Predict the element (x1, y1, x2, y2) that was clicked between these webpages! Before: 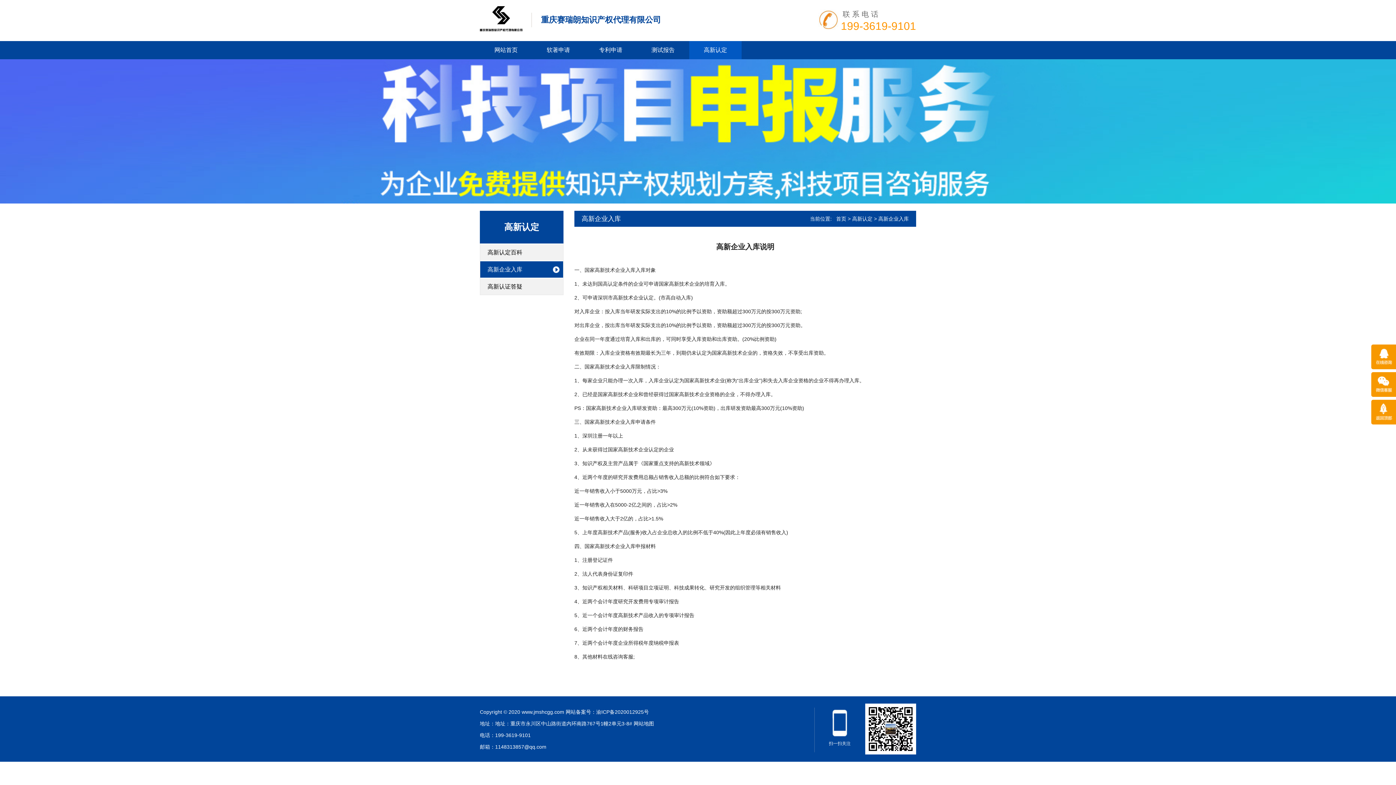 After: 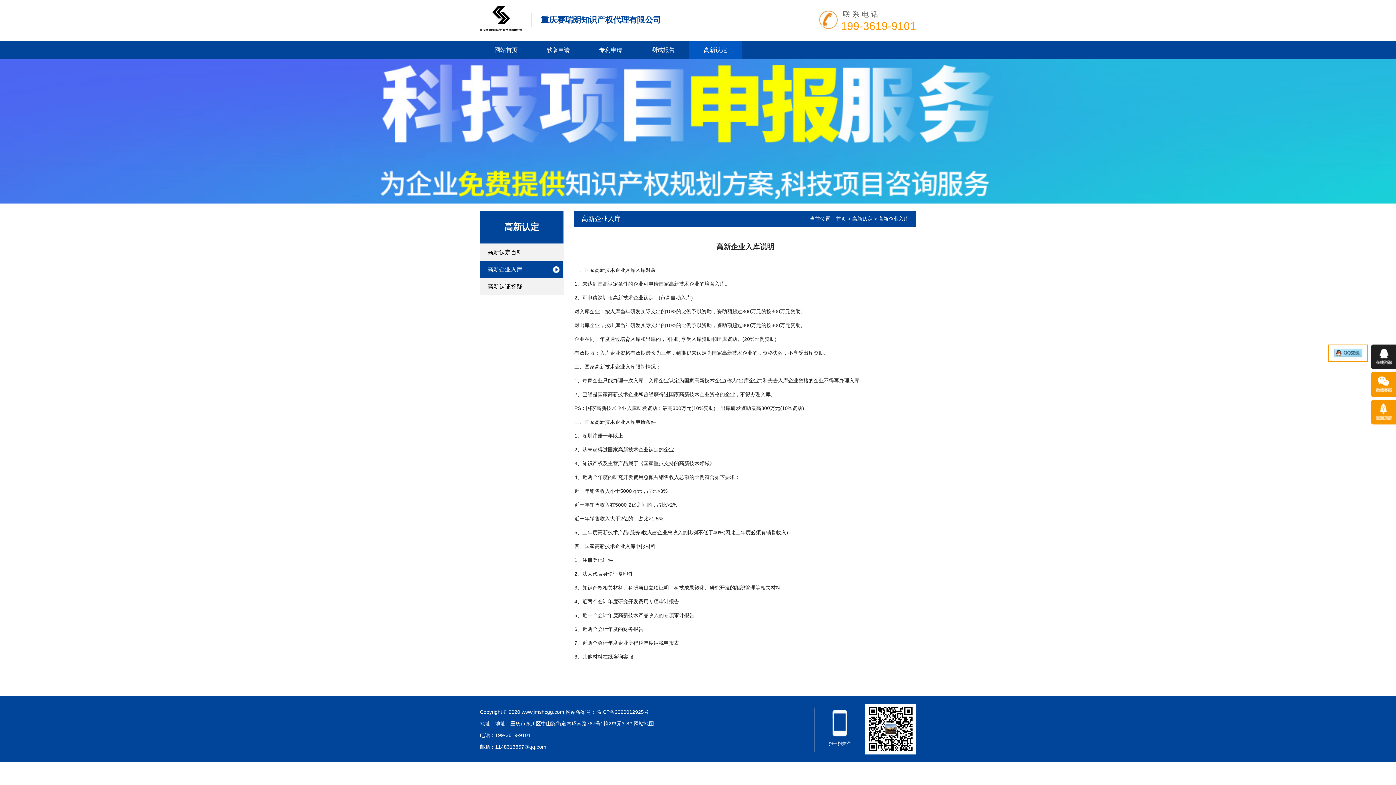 Action: bbox: (1371, 344, 1396, 369)